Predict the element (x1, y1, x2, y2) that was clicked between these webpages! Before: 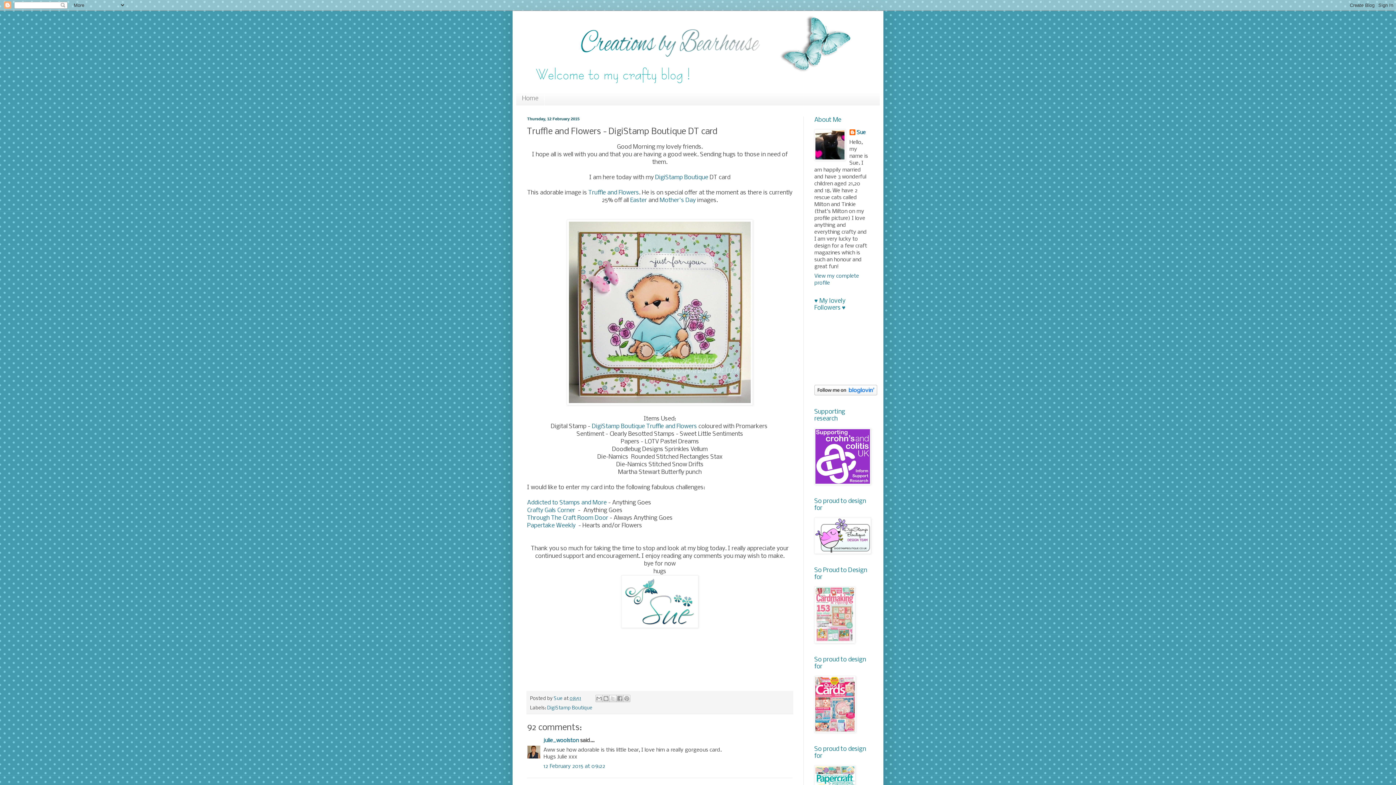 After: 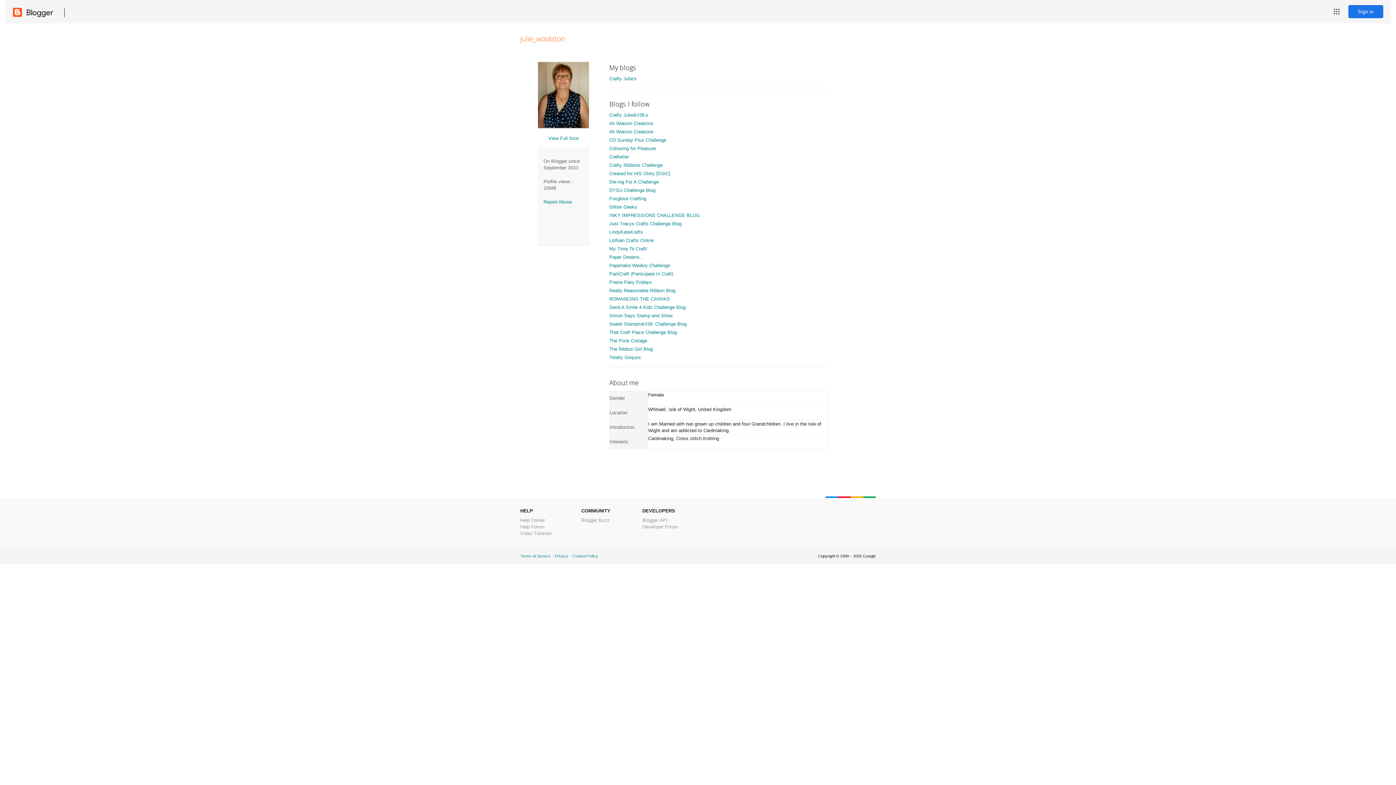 Action: bbox: (543, 738, 578, 743) label: julie_woolston